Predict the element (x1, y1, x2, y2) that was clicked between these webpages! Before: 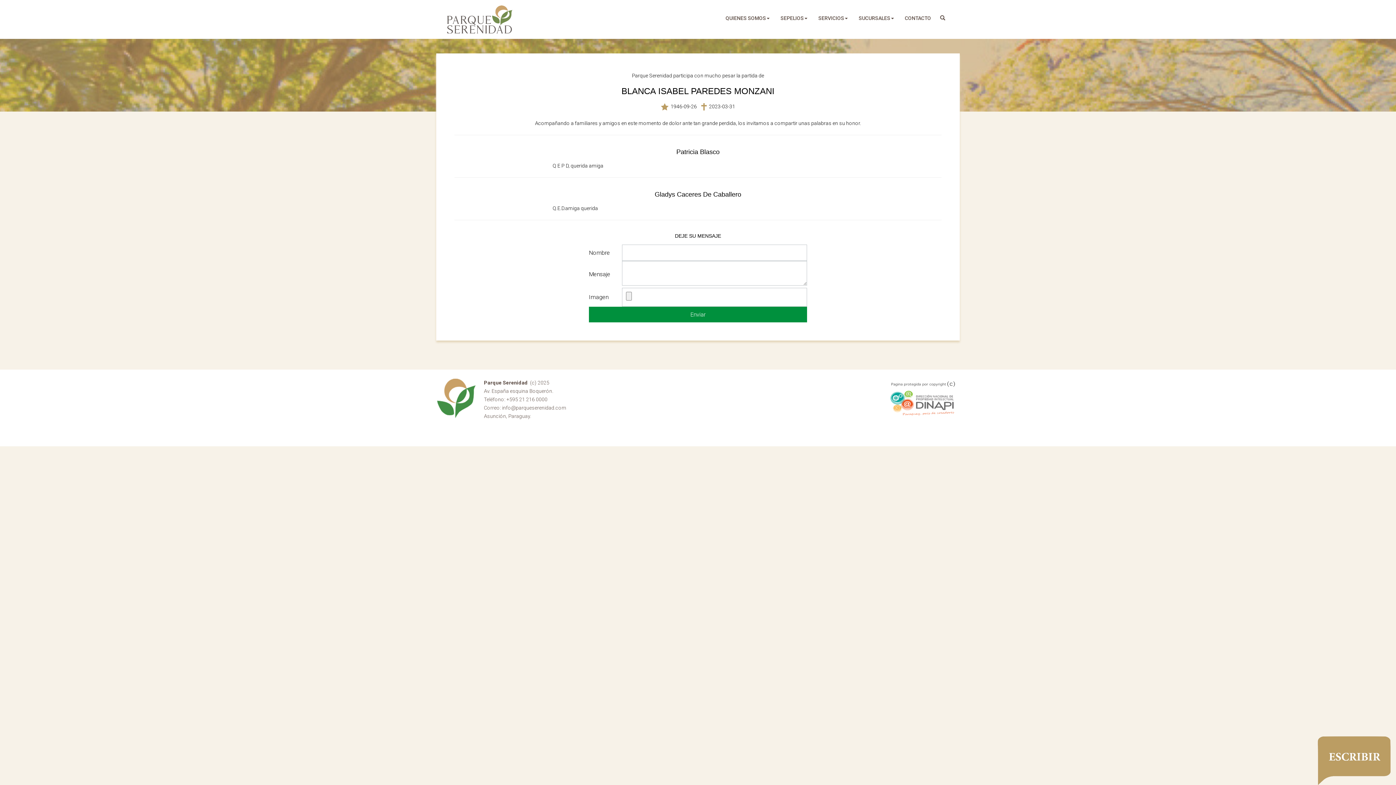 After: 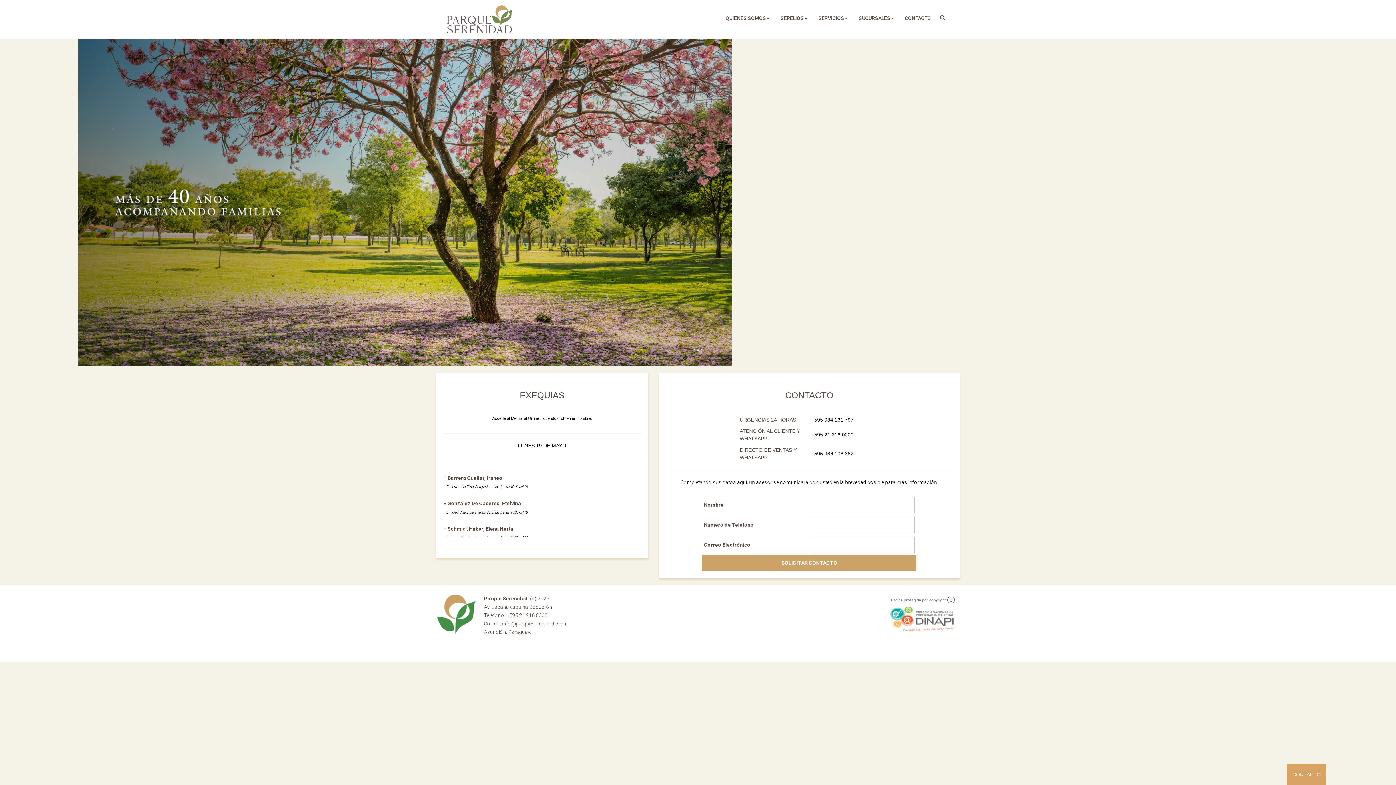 Action: bbox: (447, 5, 512, 33) label: Parque Serenidad